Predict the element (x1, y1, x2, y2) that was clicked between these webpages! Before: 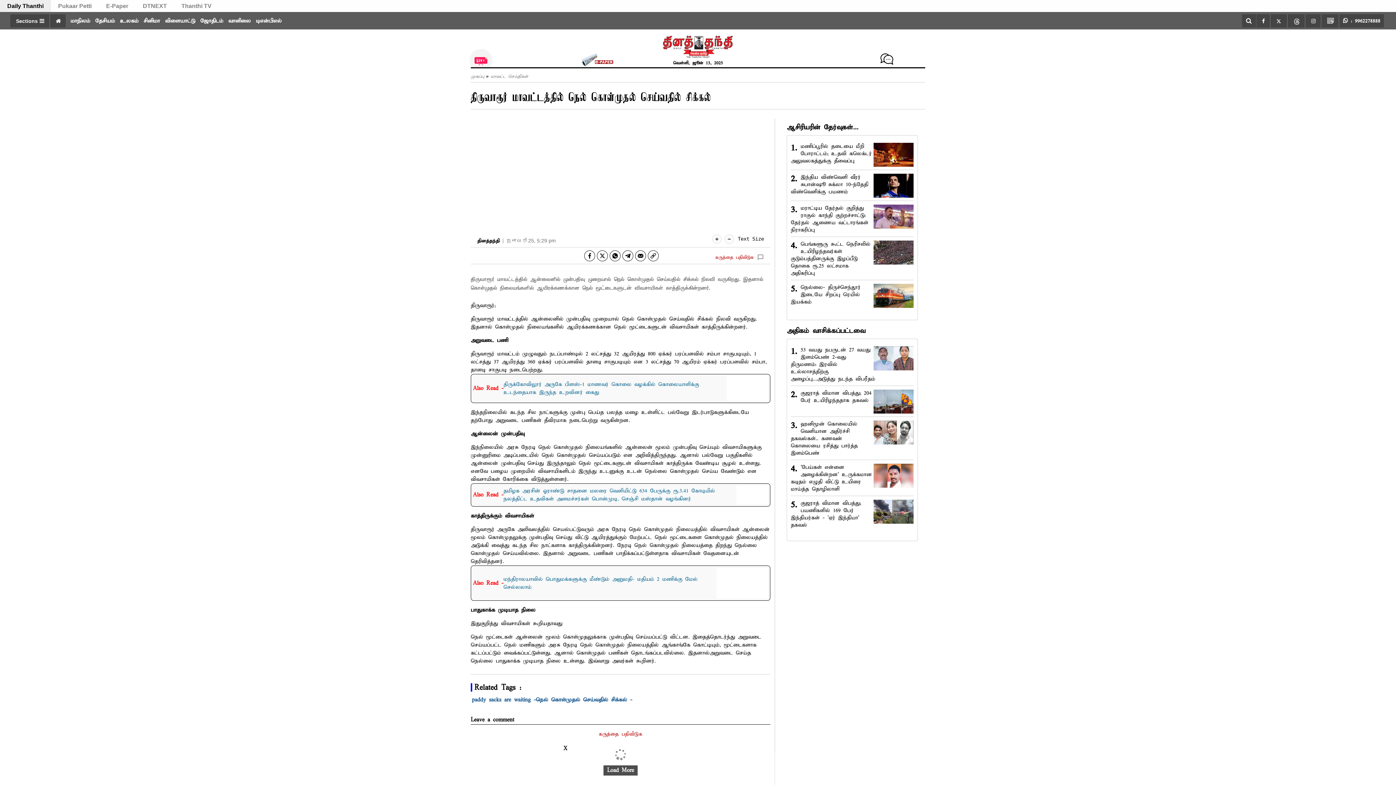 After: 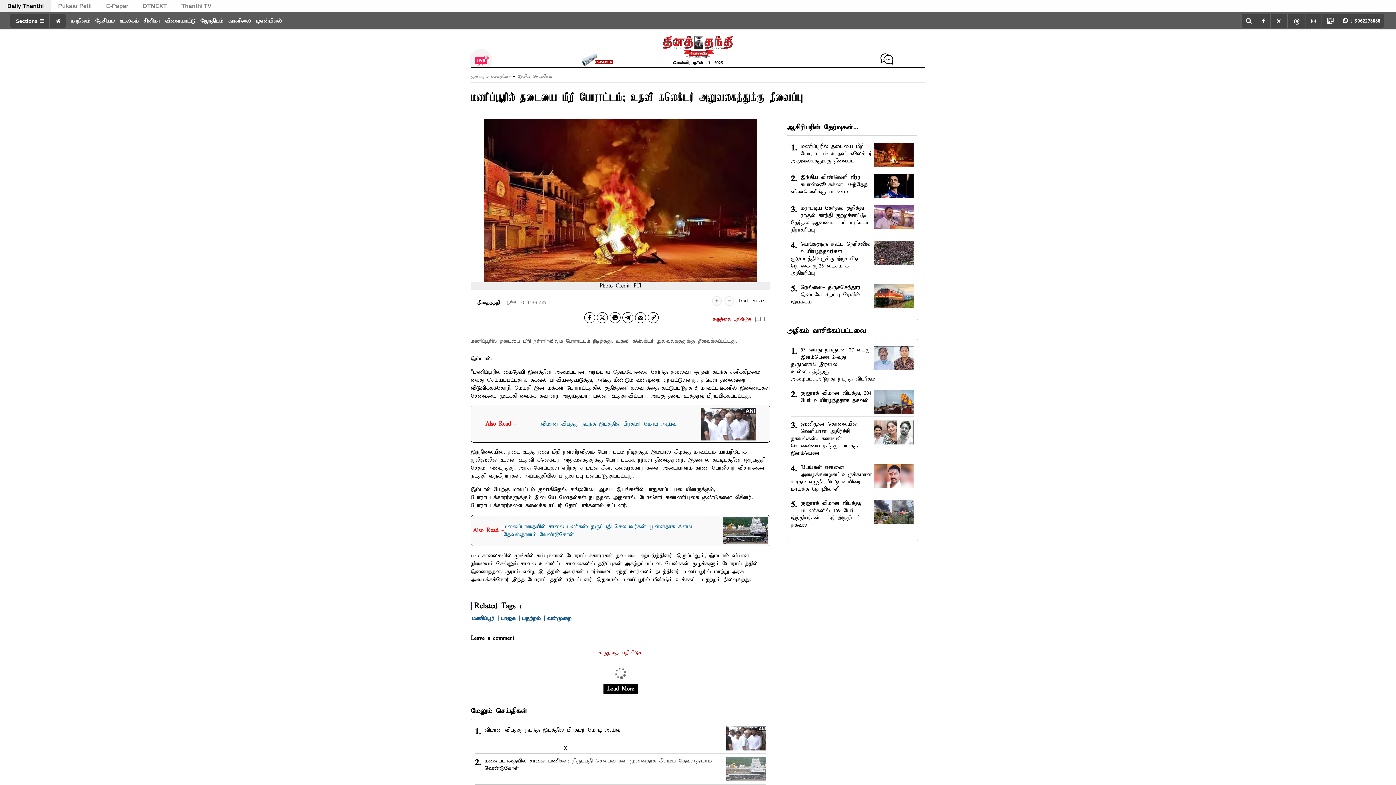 Action: label: மணிப்பூரில் தடையை மீறி போராட்டம்; உதவி கலெக்டர் அலுவலகத்துக்கு தீவைப்பு bbox: (791, 143, 872, 164)